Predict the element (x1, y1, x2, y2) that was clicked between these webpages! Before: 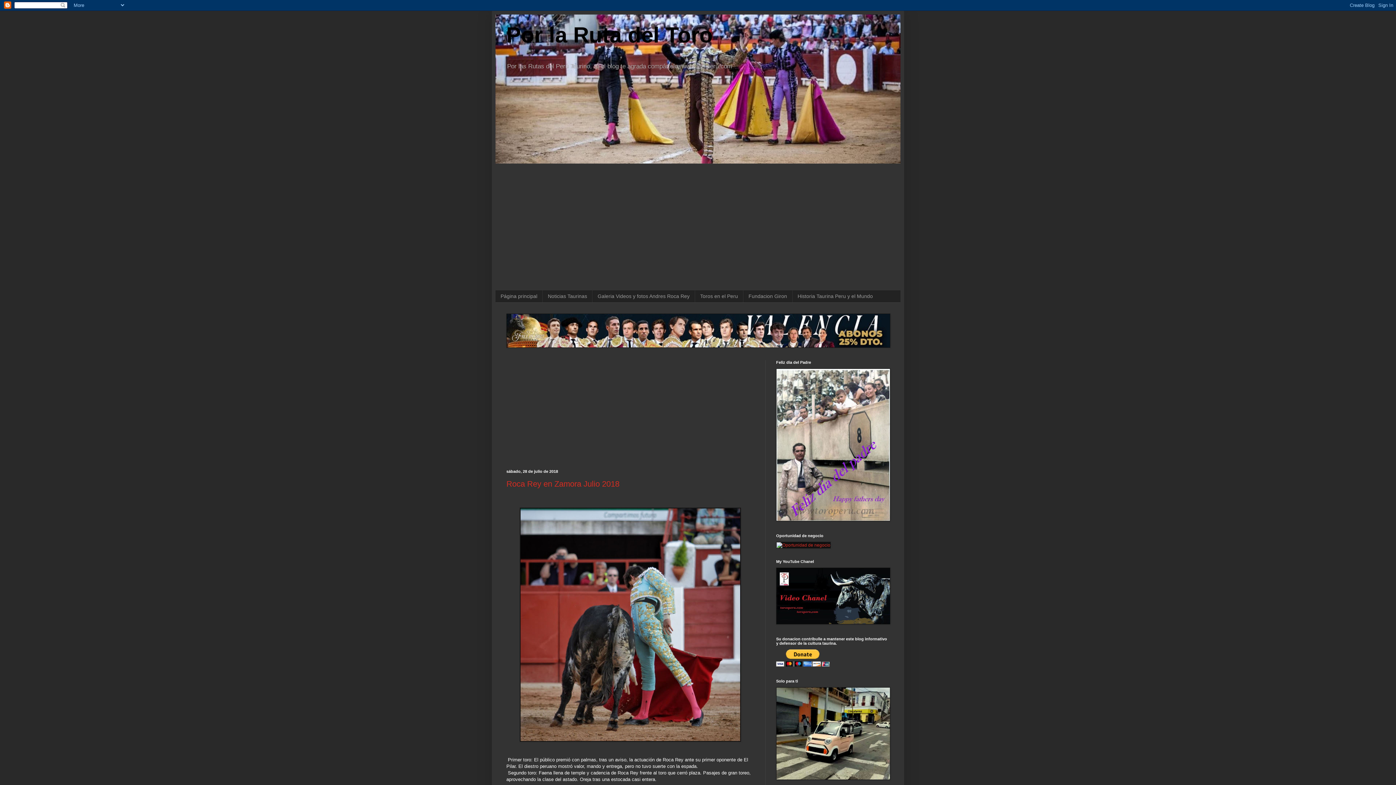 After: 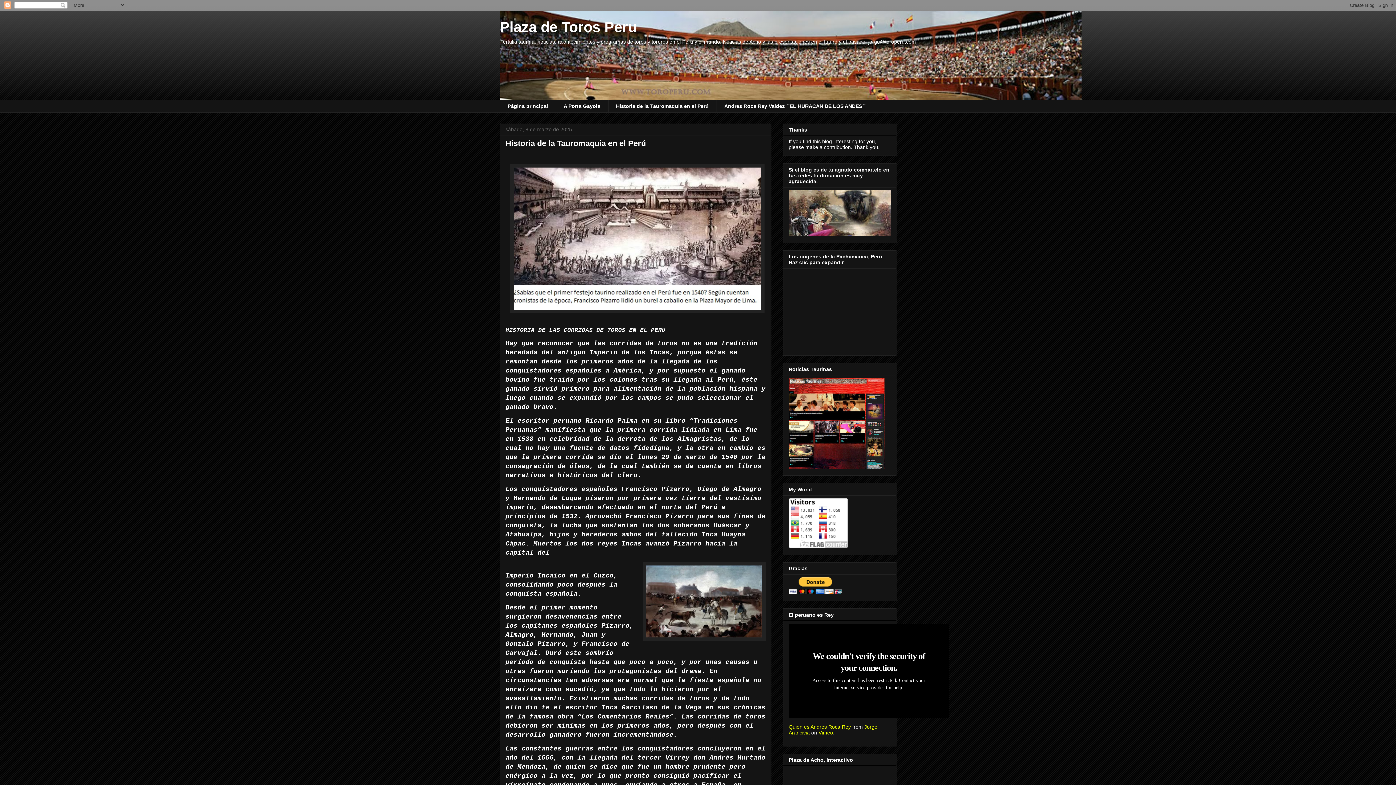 Action: label: Toros en el Peru bbox: (694, 290, 743, 302)